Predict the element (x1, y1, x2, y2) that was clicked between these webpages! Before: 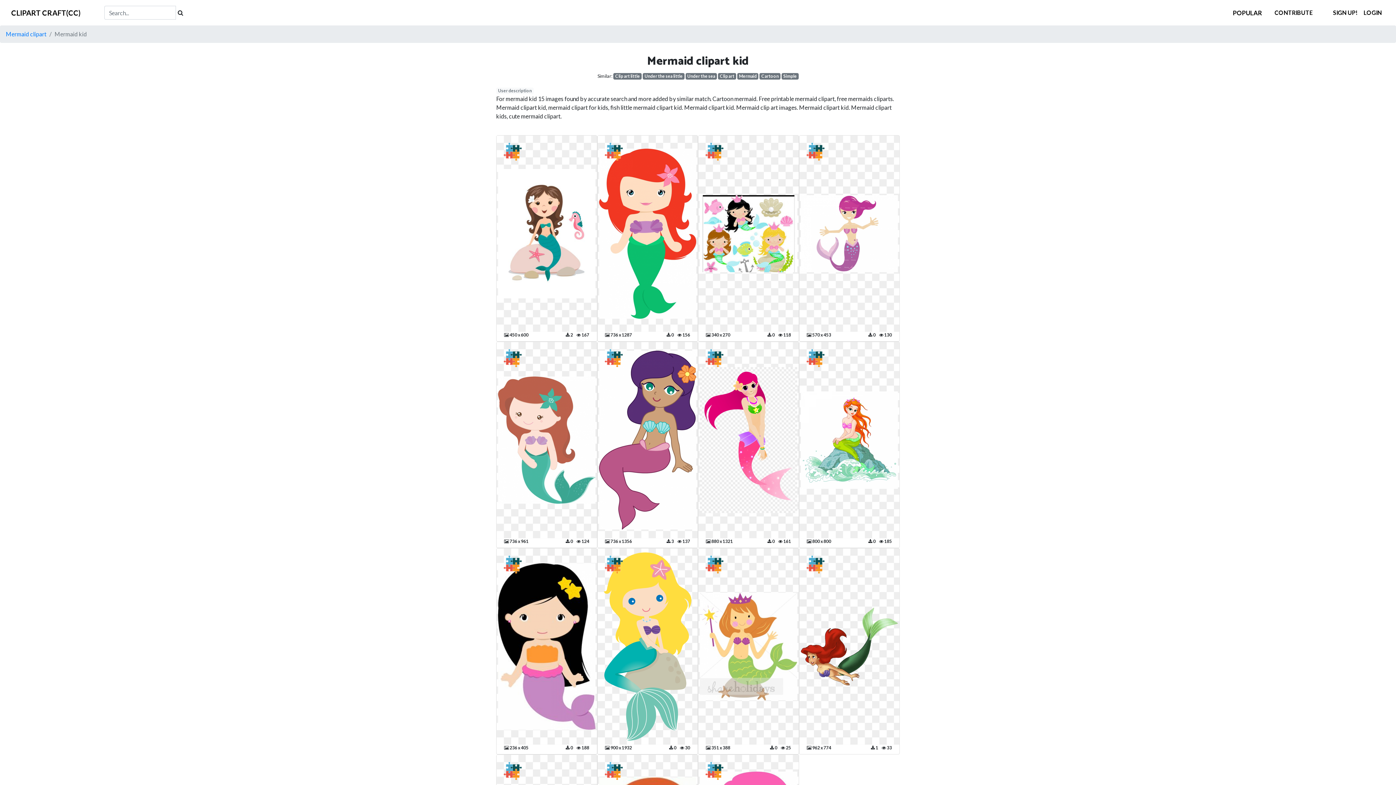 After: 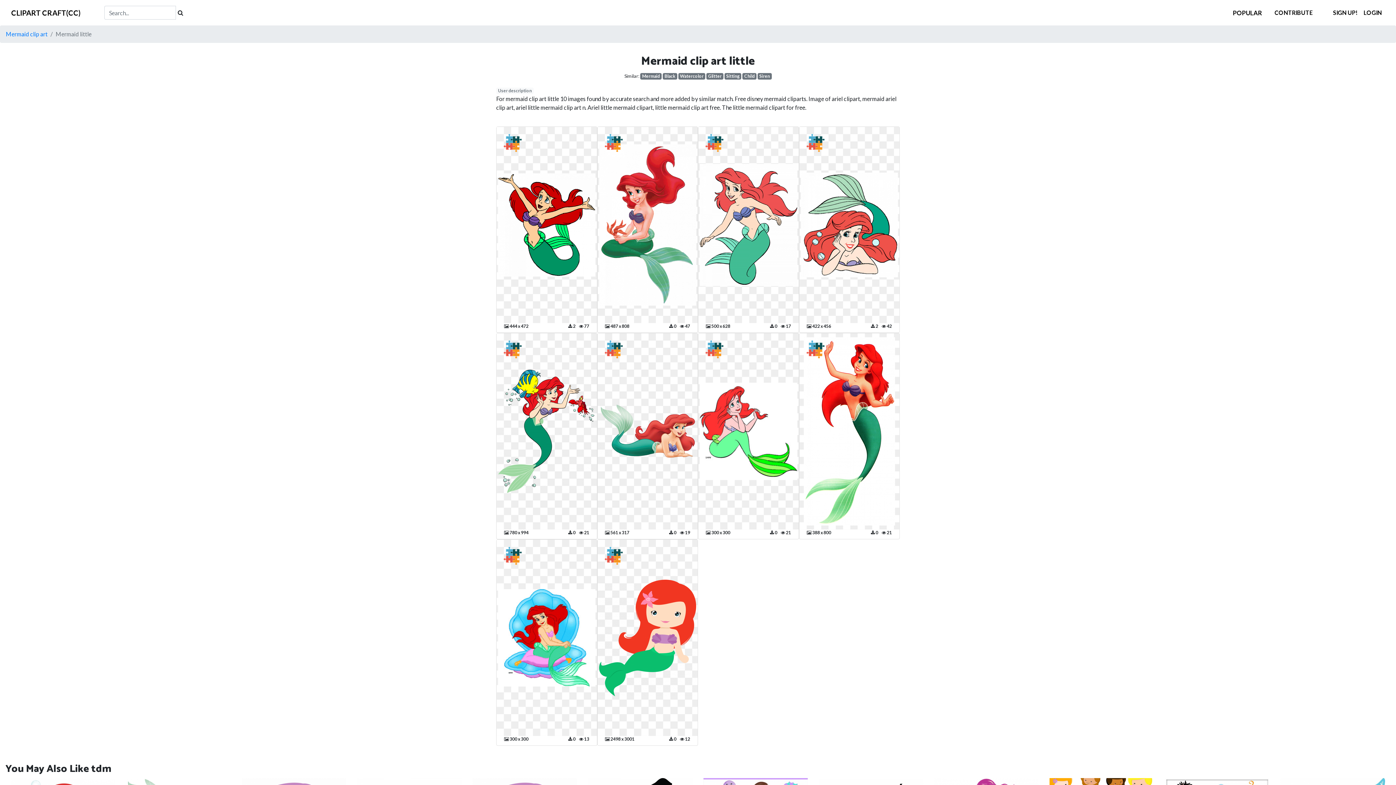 Action: bbox: (613, 73, 641, 79) label: Clip art little